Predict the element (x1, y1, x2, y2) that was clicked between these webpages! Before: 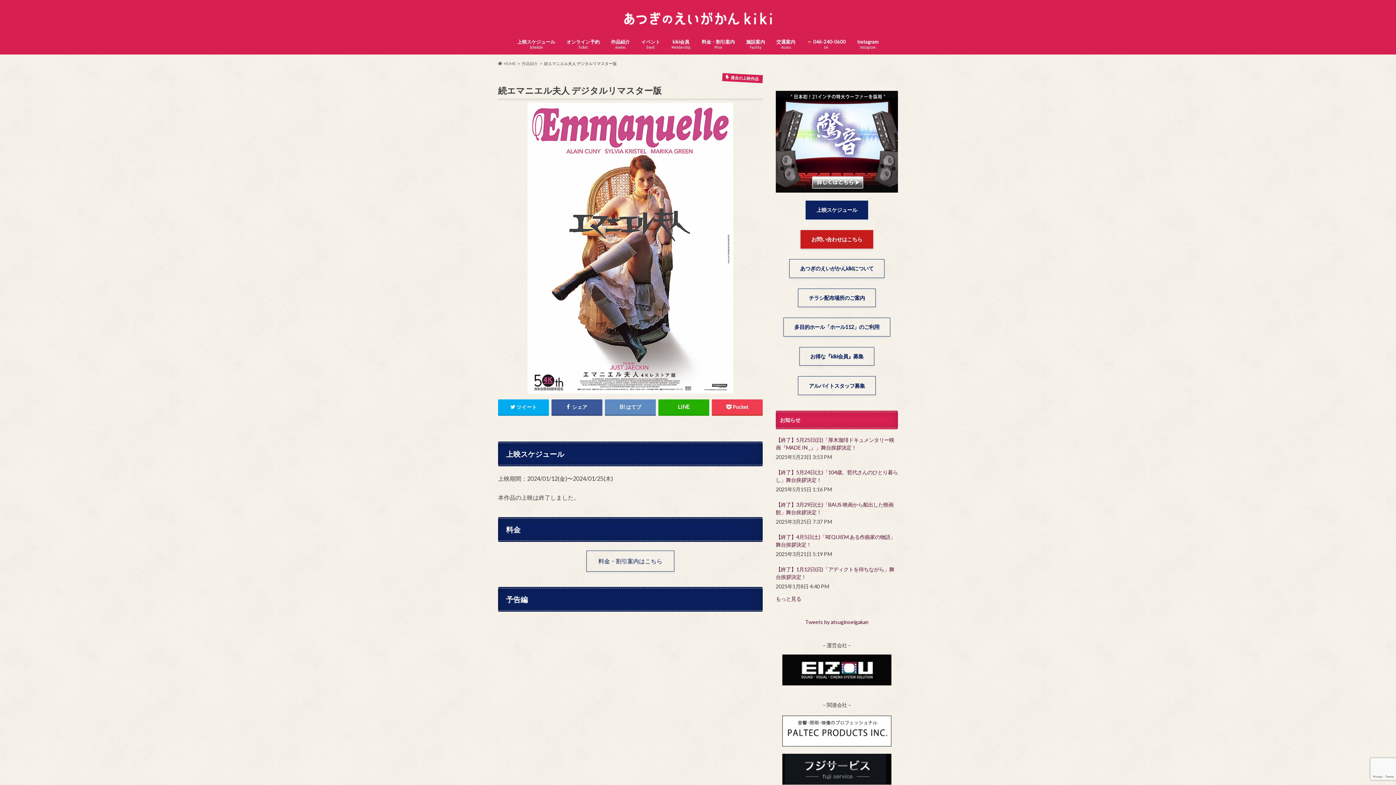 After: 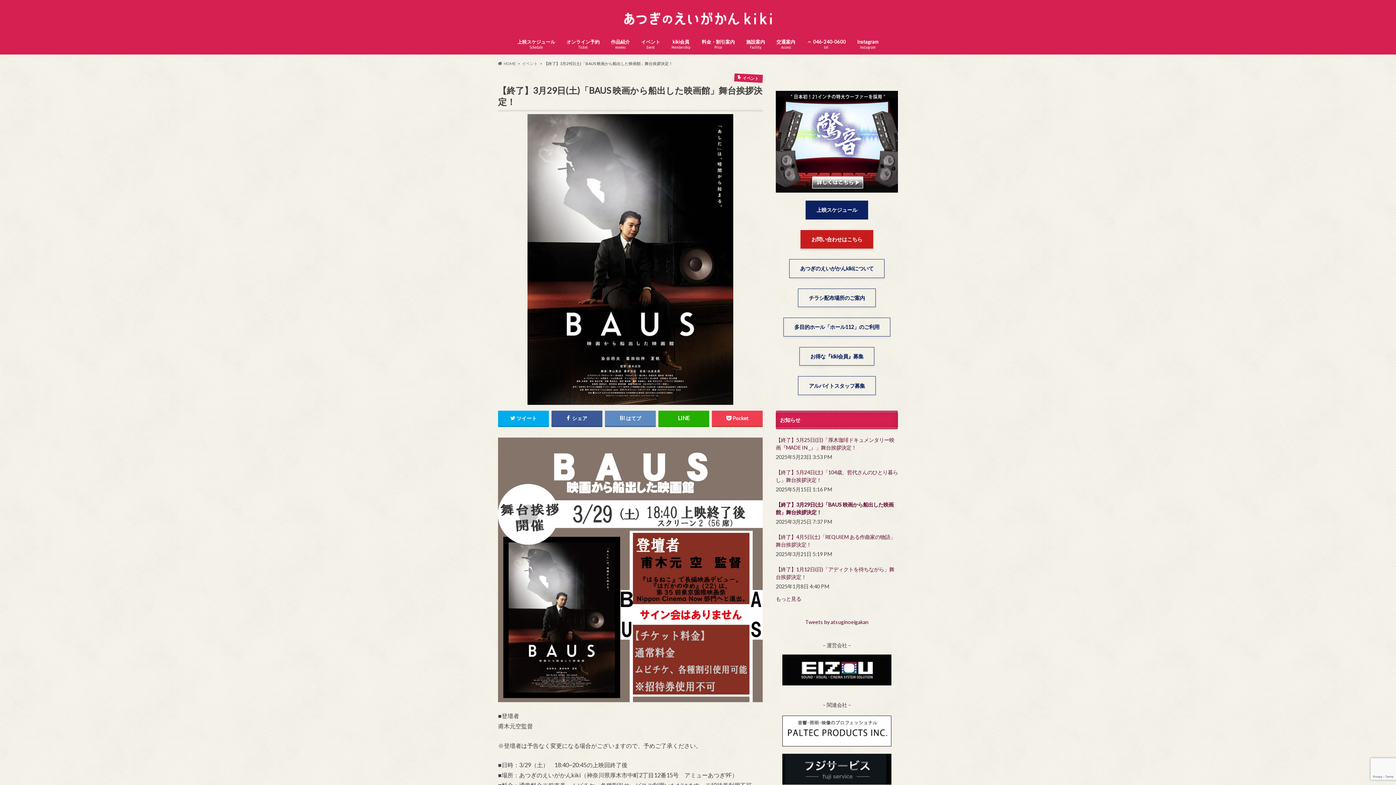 Action: bbox: (776, 501, 898, 516) label: 【終了】3月29日(土)「BAUS 映画から船出した映画館」舞台挨拶決定！